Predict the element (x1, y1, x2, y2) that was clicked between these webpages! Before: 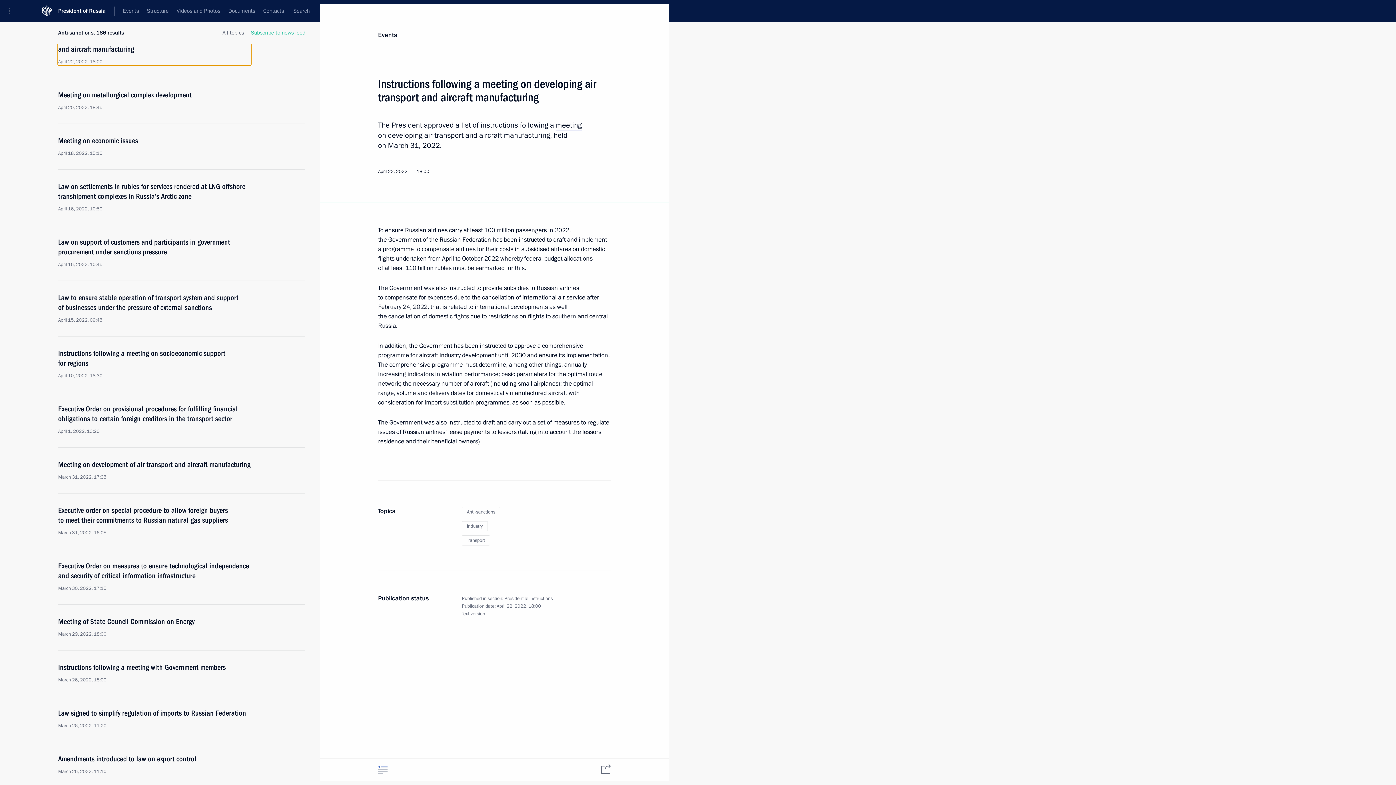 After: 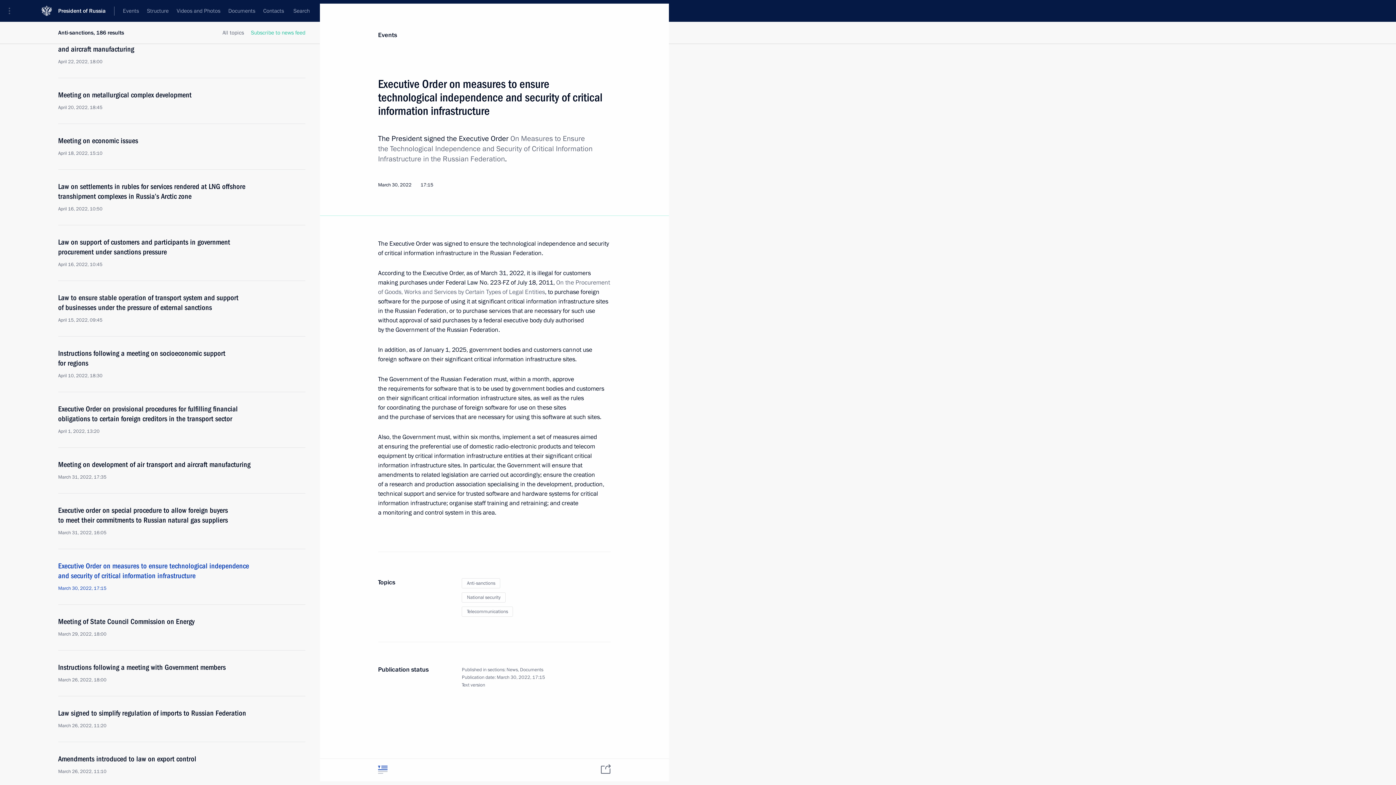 Action: label: Executive Order on measures to ensure technological independence and security of critical information infrastructure
March 30, 2022, 17:15 bbox: (58, 561, 250, 592)